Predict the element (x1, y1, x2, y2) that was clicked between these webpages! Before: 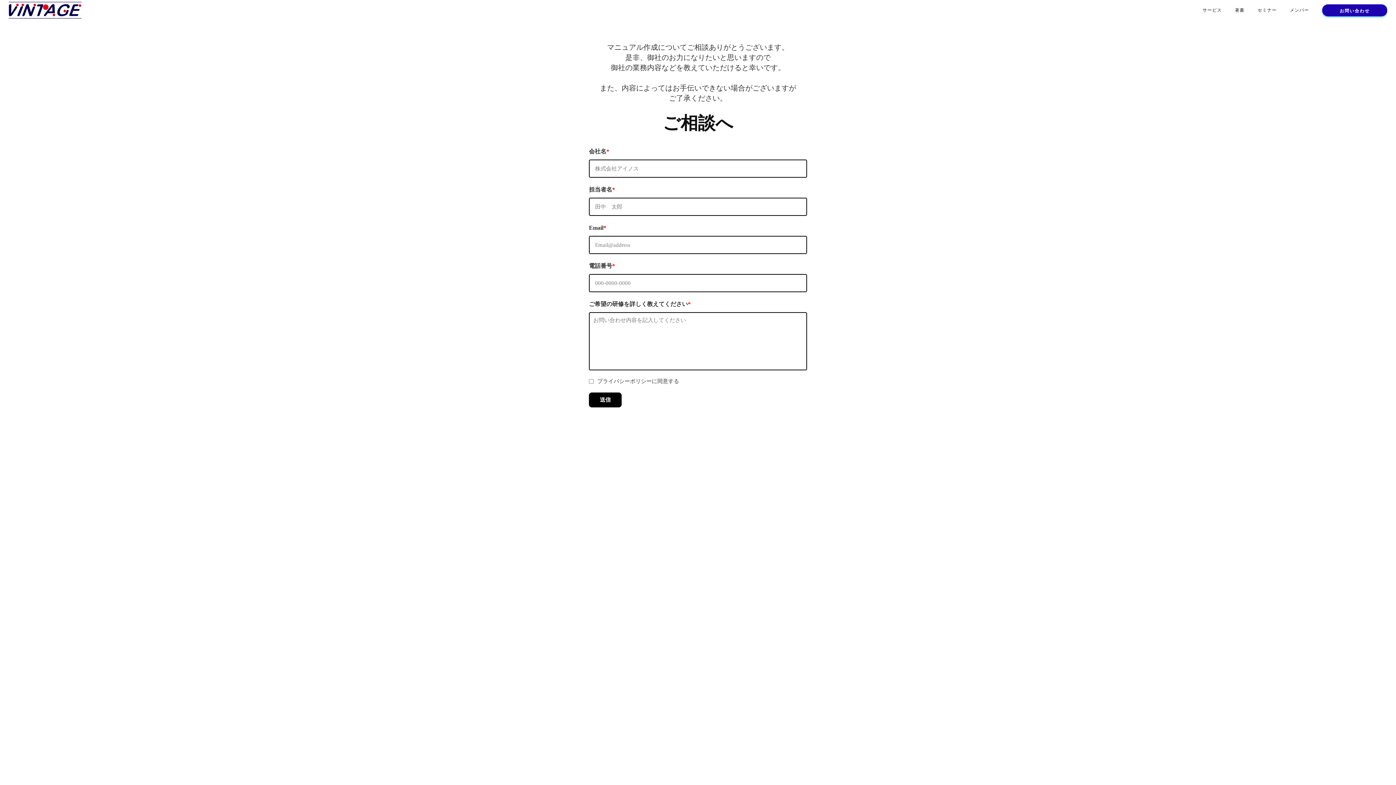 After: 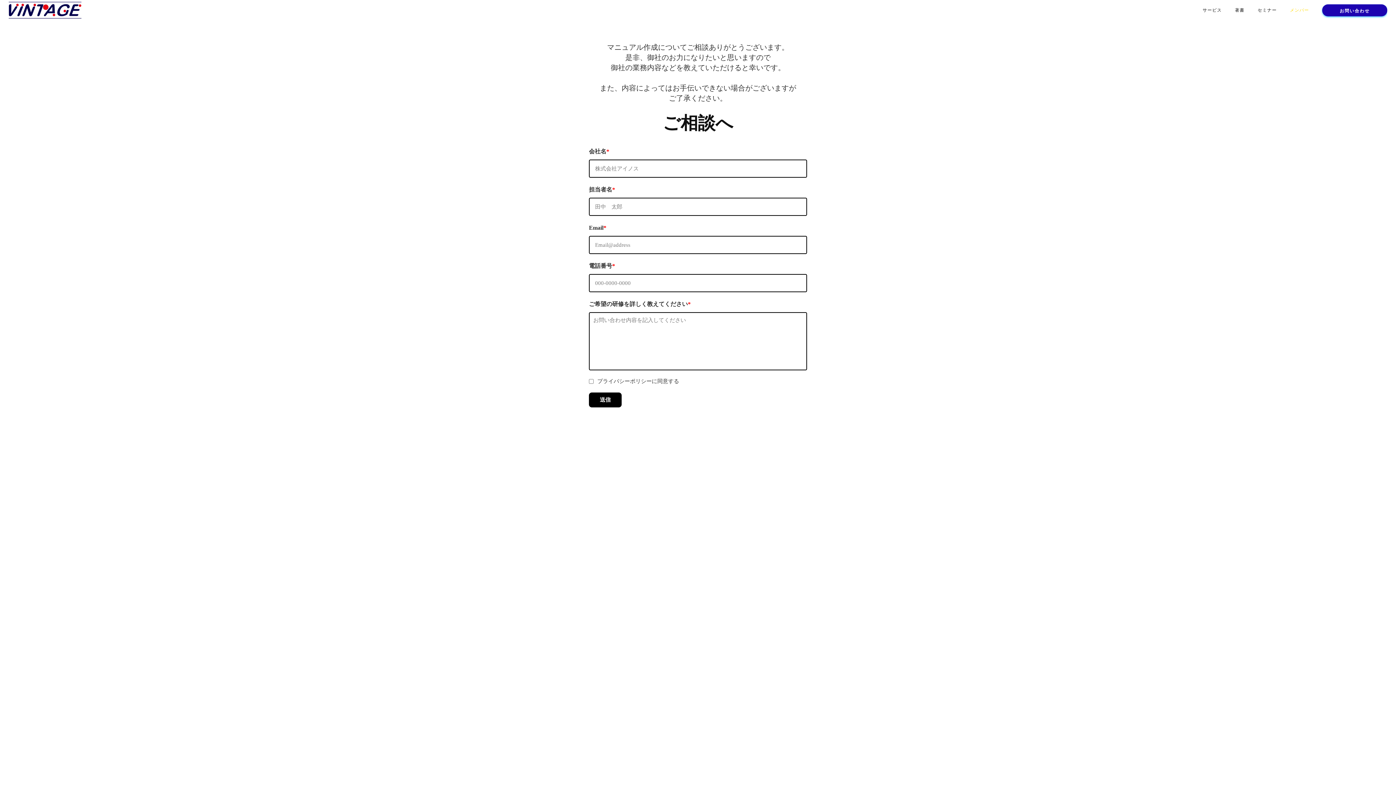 Action: label: メンバー bbox: (1285, 8, 1313, 12)